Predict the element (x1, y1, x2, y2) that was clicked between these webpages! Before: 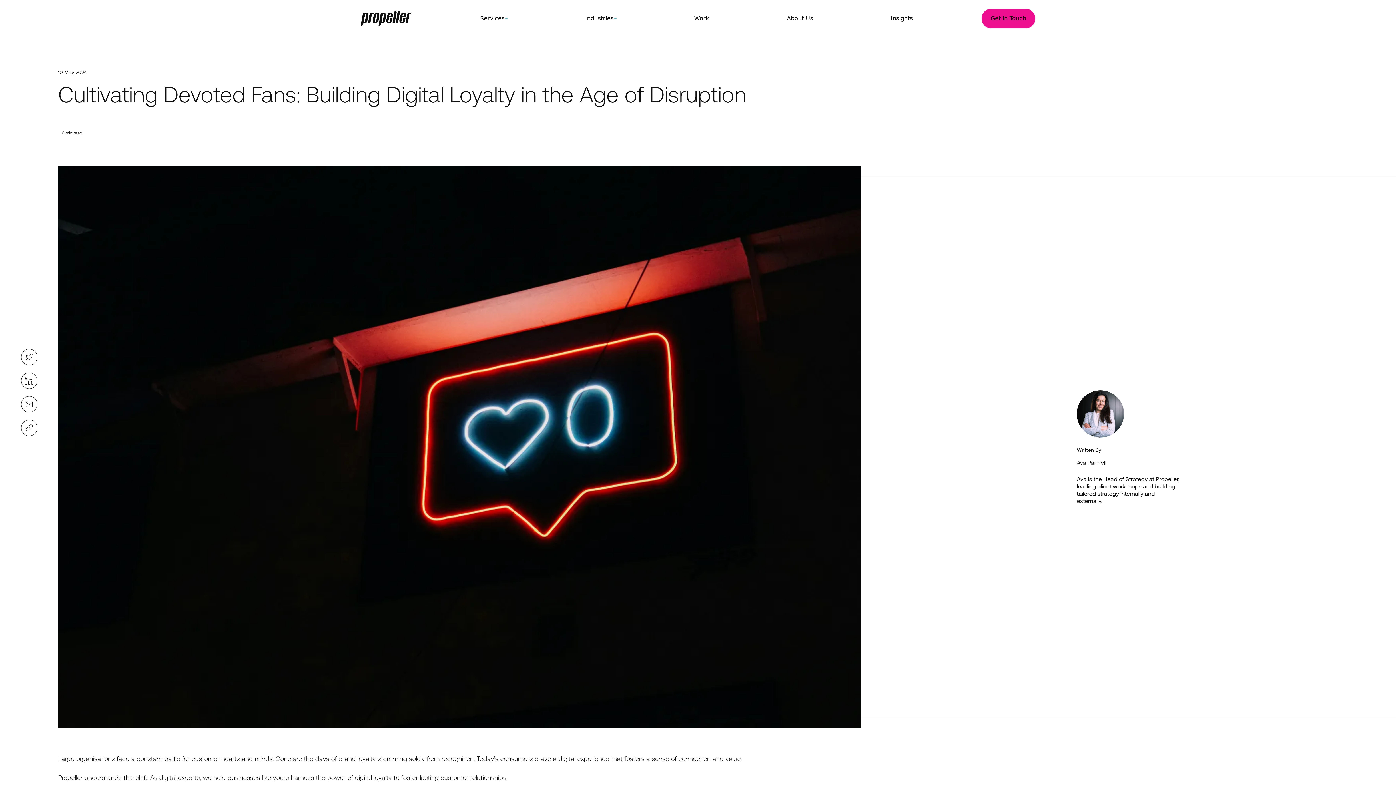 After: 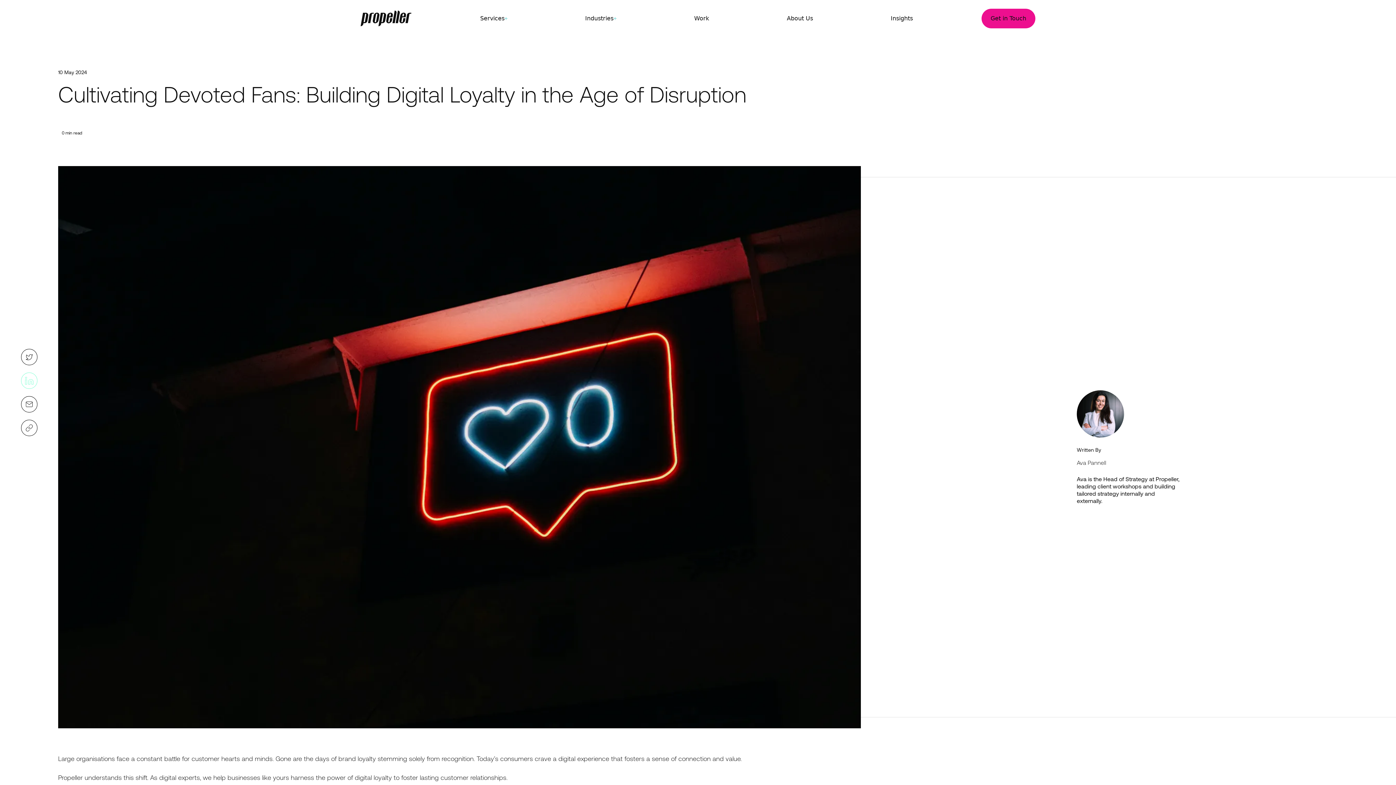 Action: bbox: (20, 372, 37, 389) label: LinkedIn Social Share